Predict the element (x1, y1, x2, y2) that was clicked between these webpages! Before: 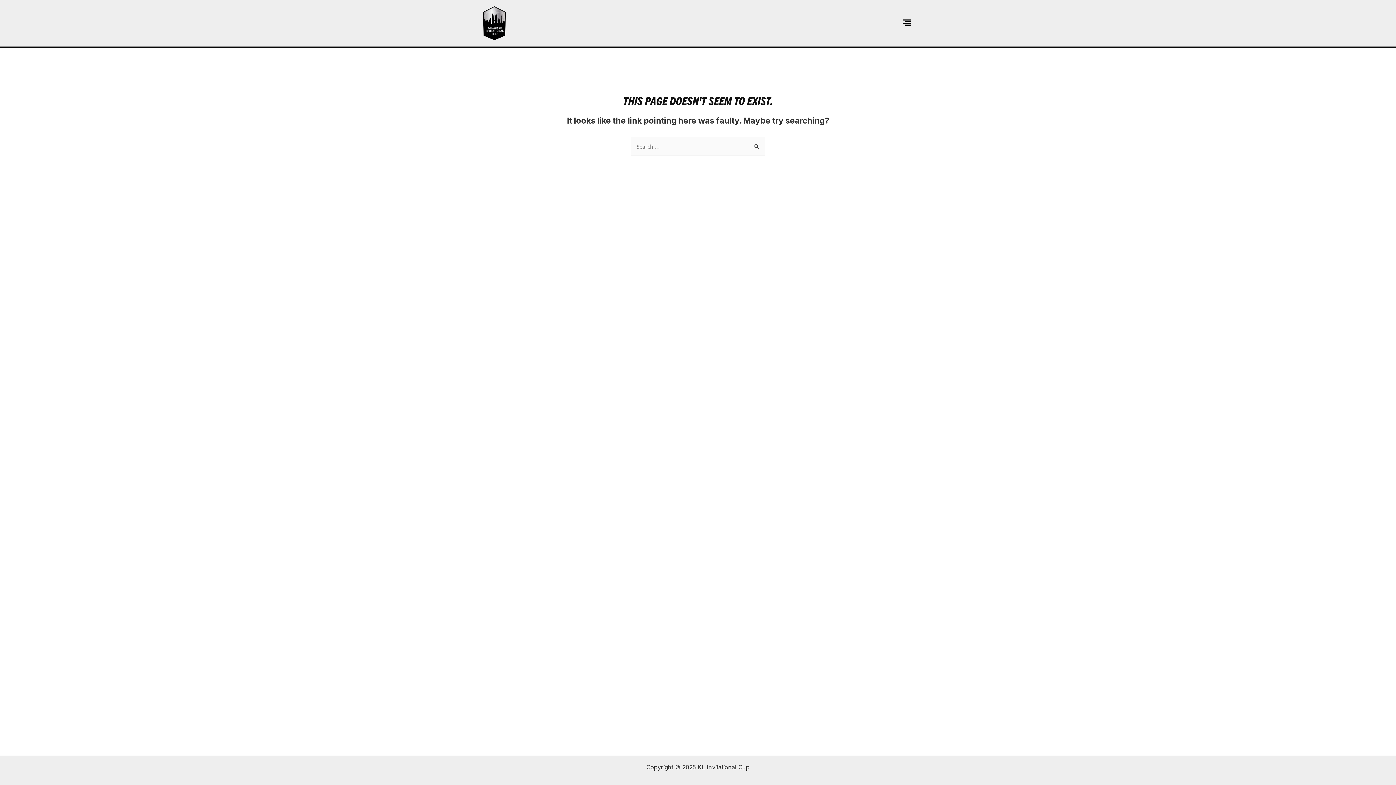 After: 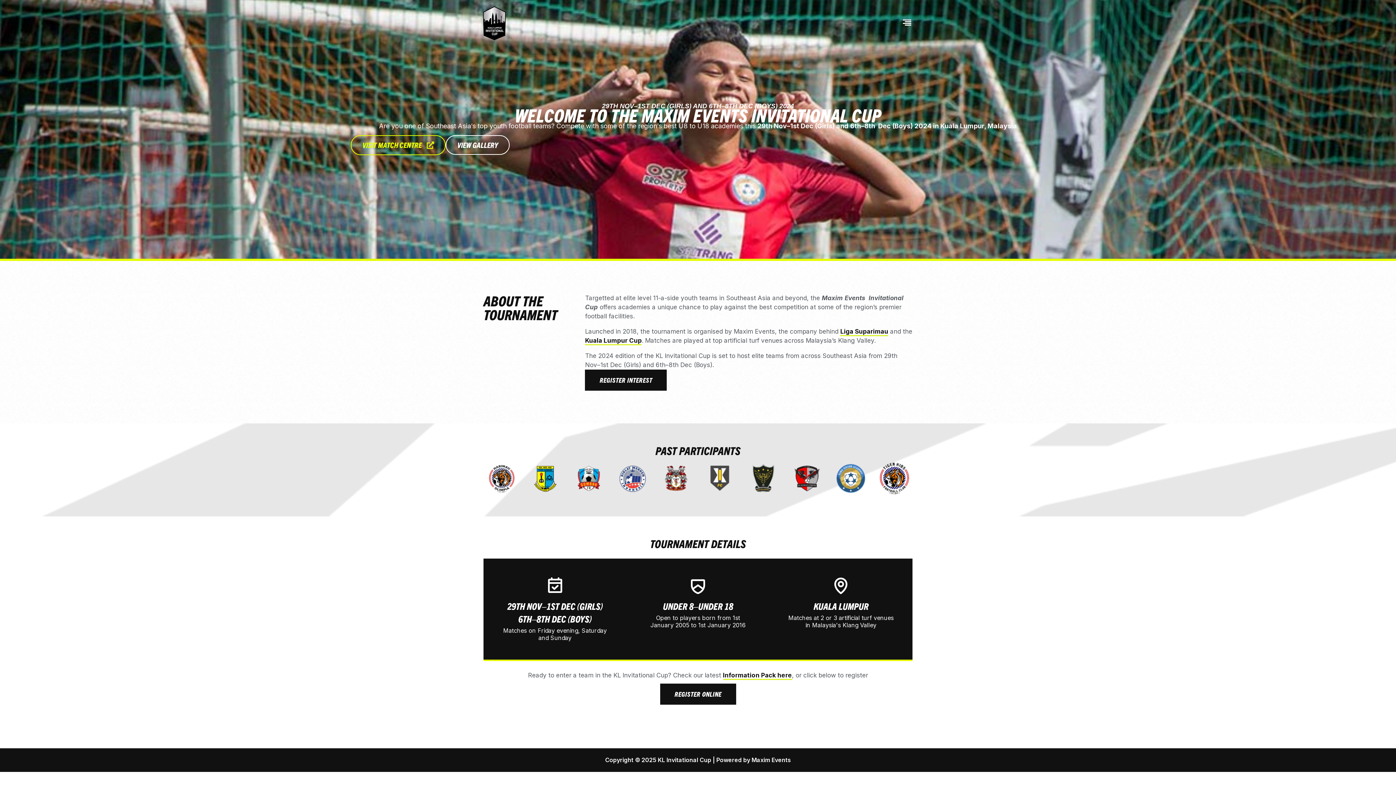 Action: bbox: (480, 5, 509, 40)